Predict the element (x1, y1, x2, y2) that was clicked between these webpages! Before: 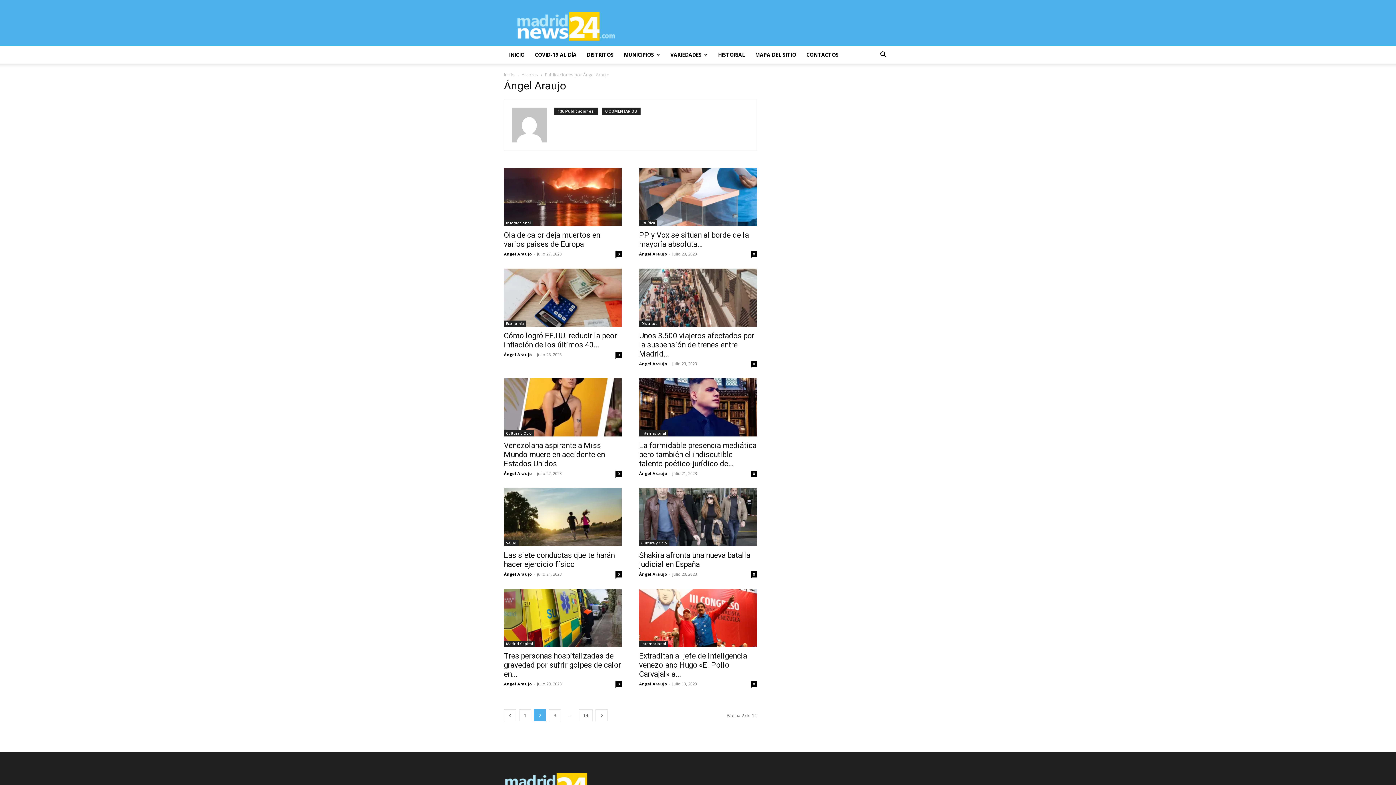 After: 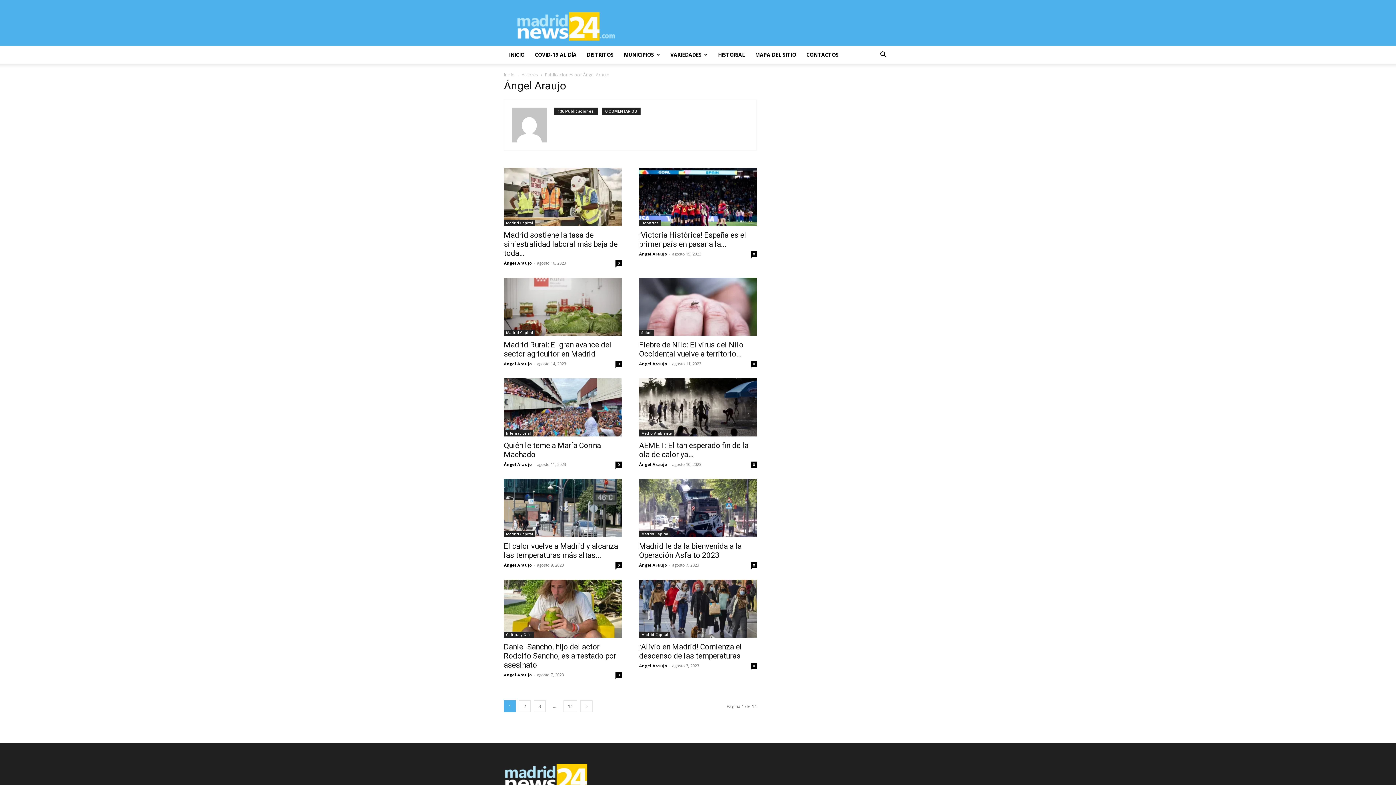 Action: bbox: (504, 251, 532, 256) label: Ángel Araujo